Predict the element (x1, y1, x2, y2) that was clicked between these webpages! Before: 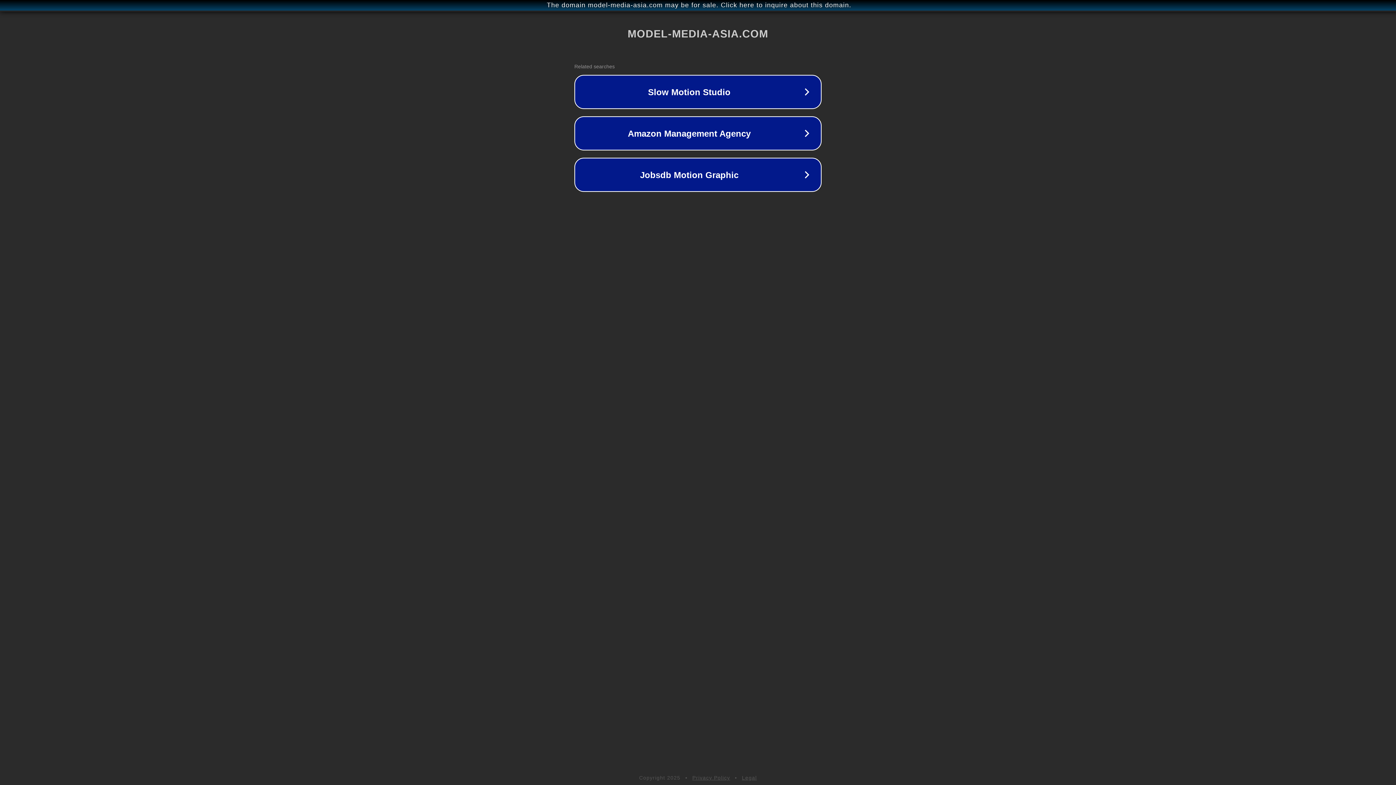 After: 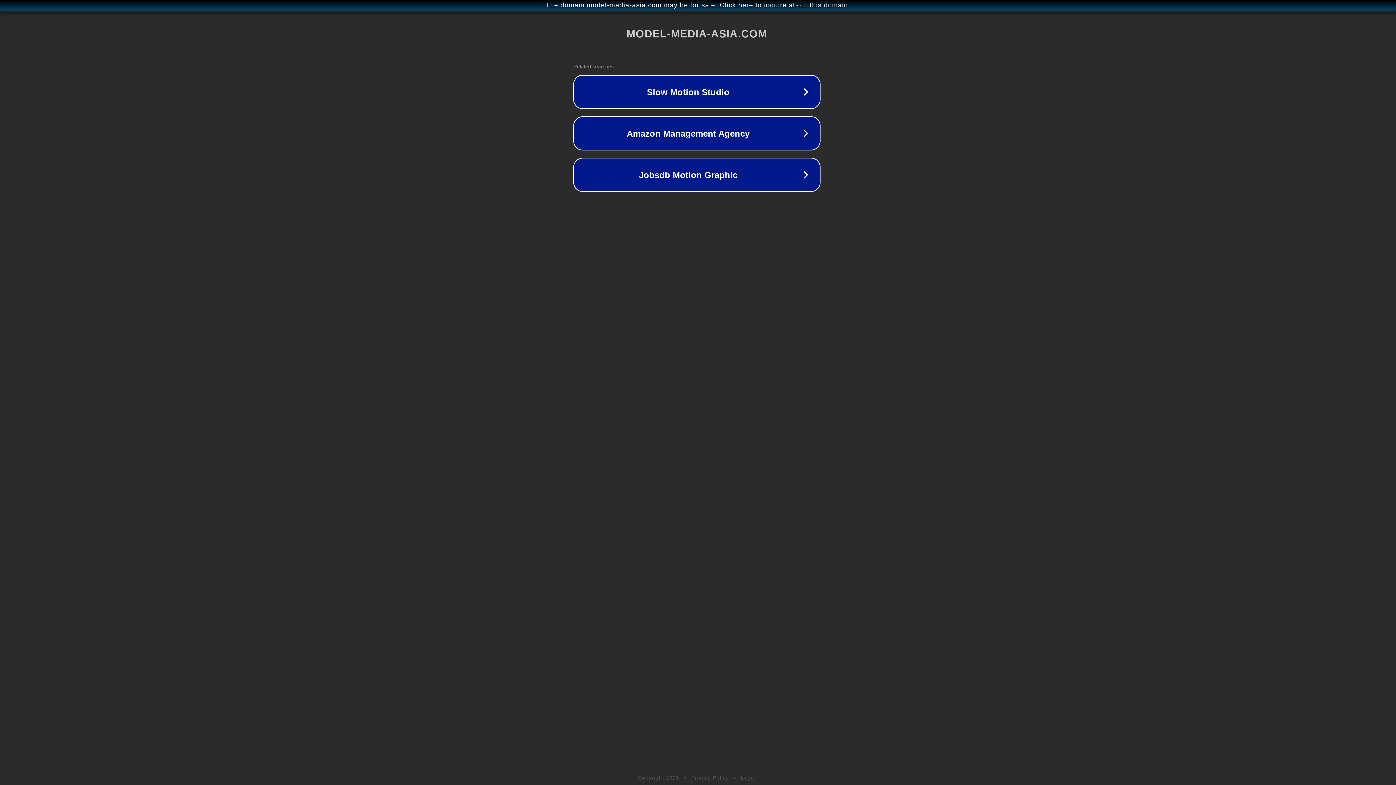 Action: label: The domain model-media-asia.com may be for sale. Click here to inquire about this domain. bbox: (1, 1, 1397, 9)